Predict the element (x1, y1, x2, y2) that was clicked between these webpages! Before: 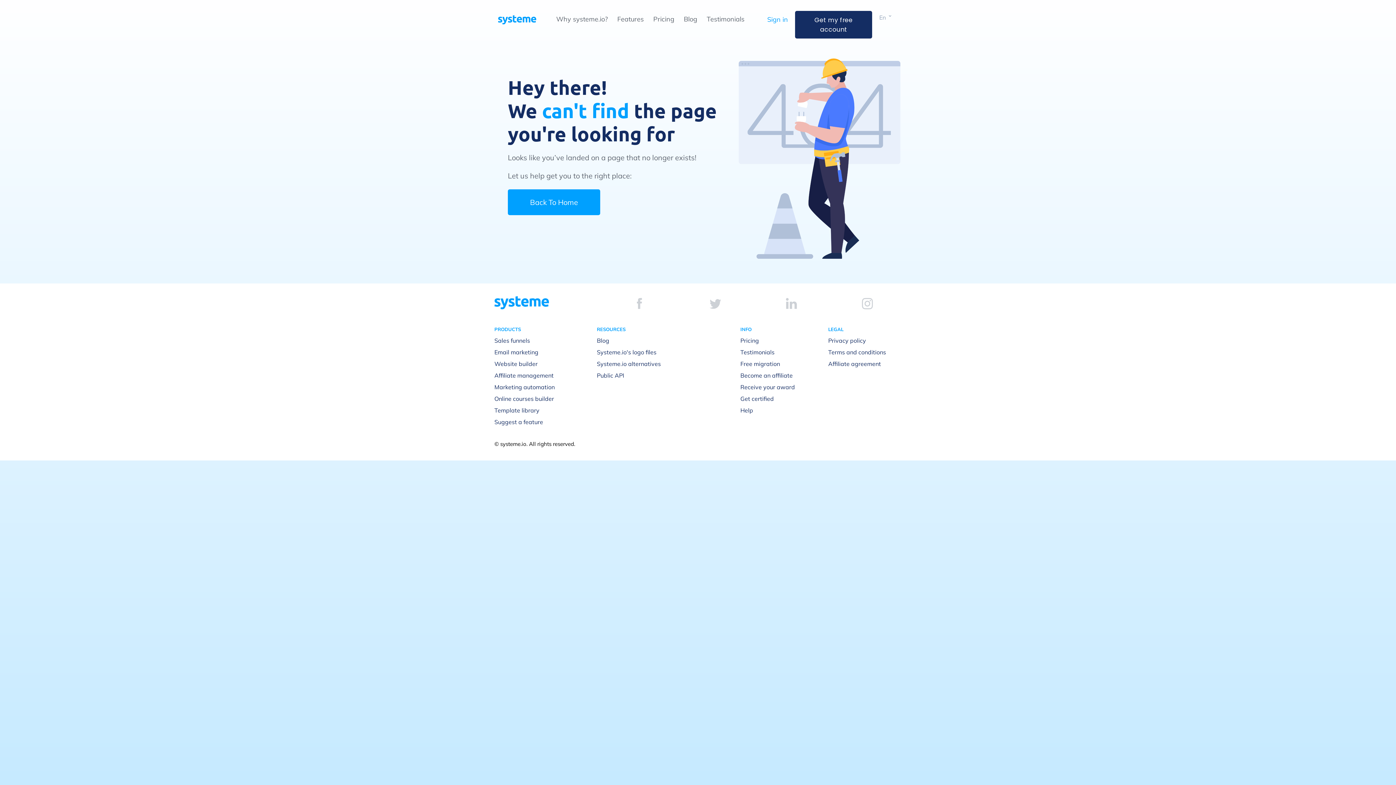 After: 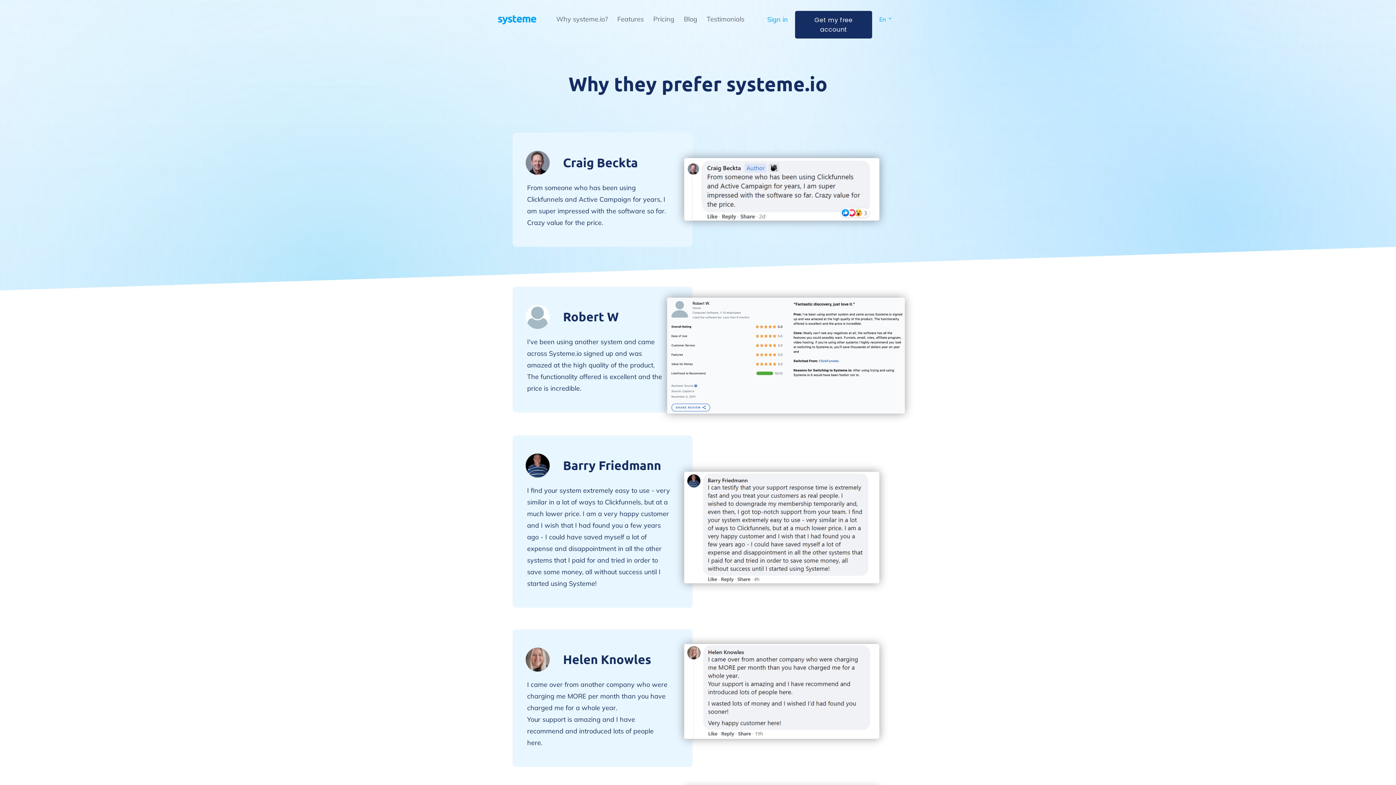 Action: label: Testimonials bbox: (740, 348, 774, 355)